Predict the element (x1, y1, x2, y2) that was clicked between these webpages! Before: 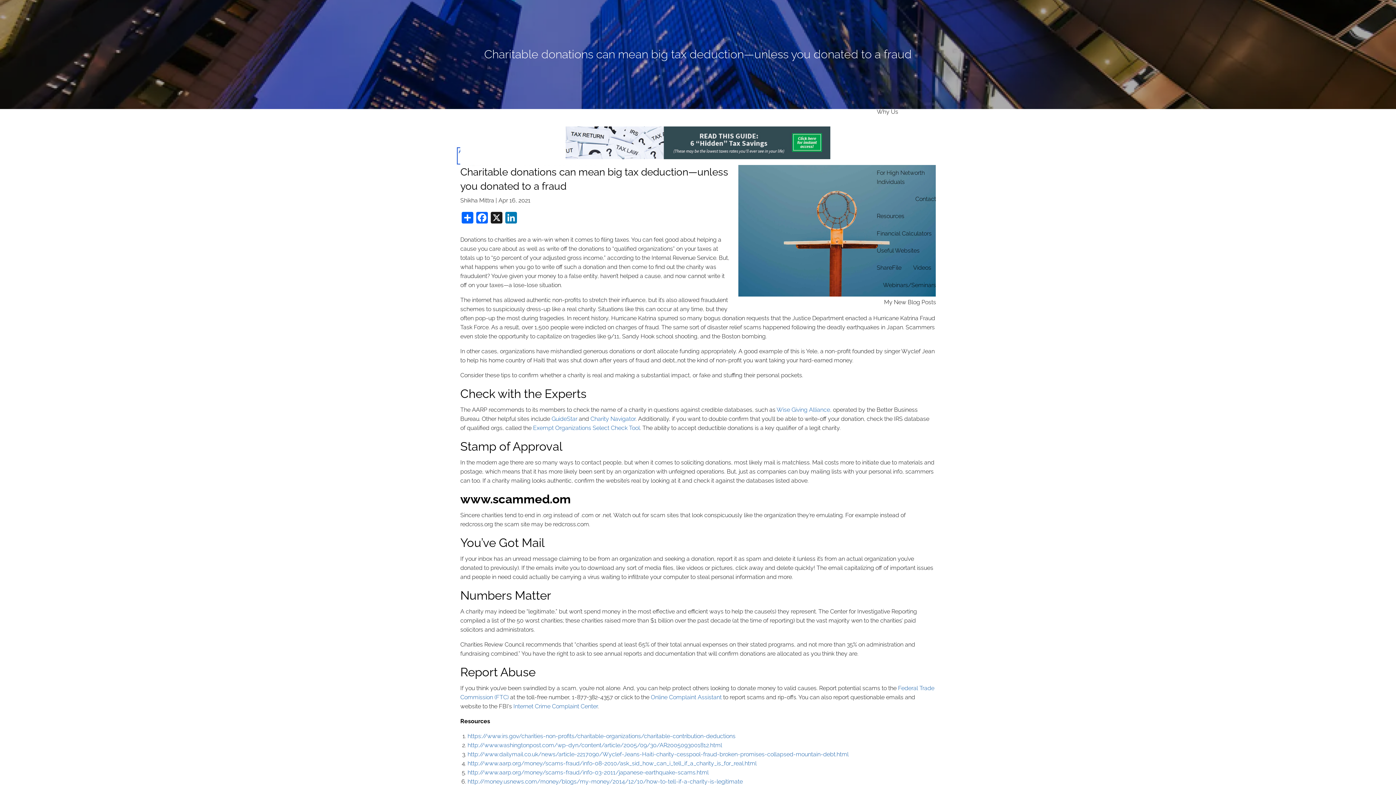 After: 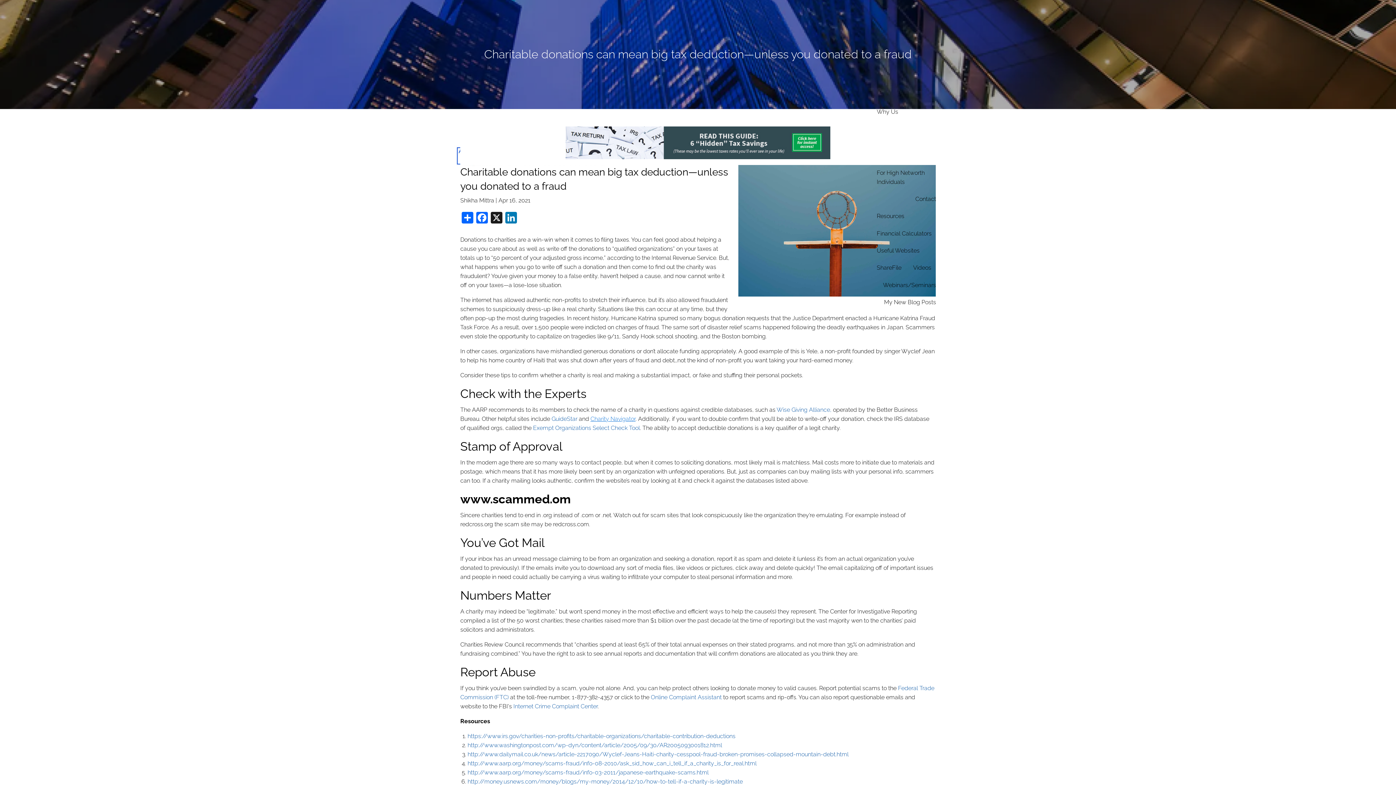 Action: label: Charity Navigator bbox: (590, 415, 635, 422)